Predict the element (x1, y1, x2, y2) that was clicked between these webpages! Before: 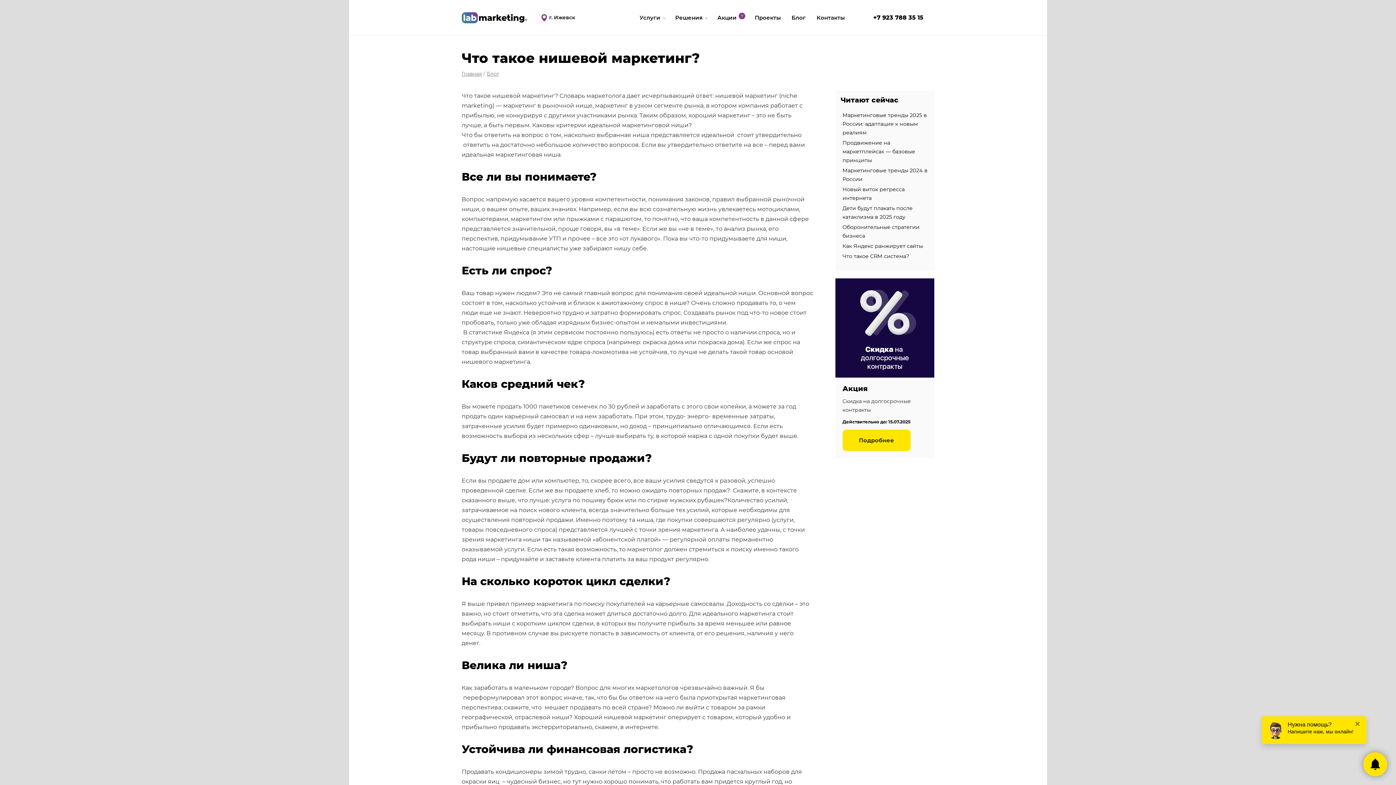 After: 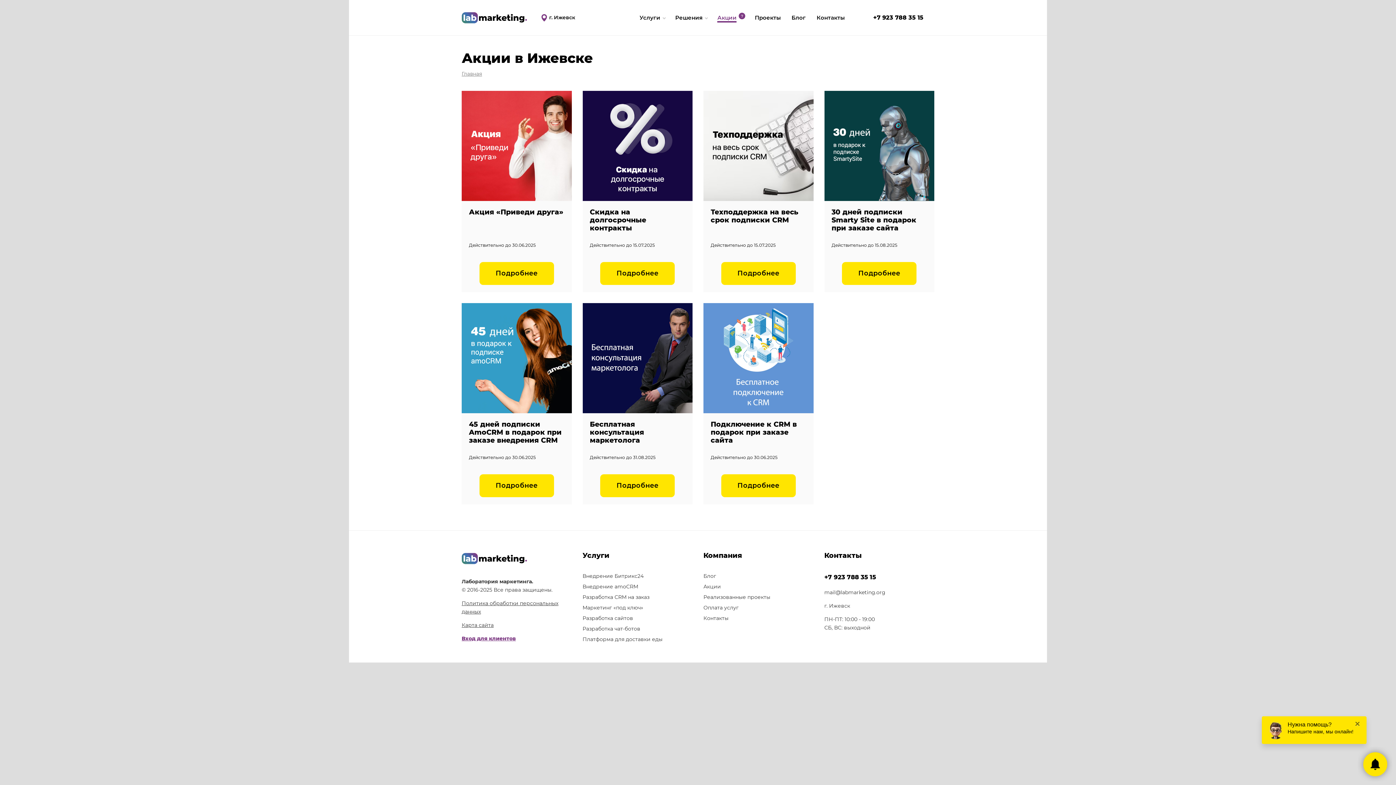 Action: bbox: (717, 14, 736, 21) label: Акции